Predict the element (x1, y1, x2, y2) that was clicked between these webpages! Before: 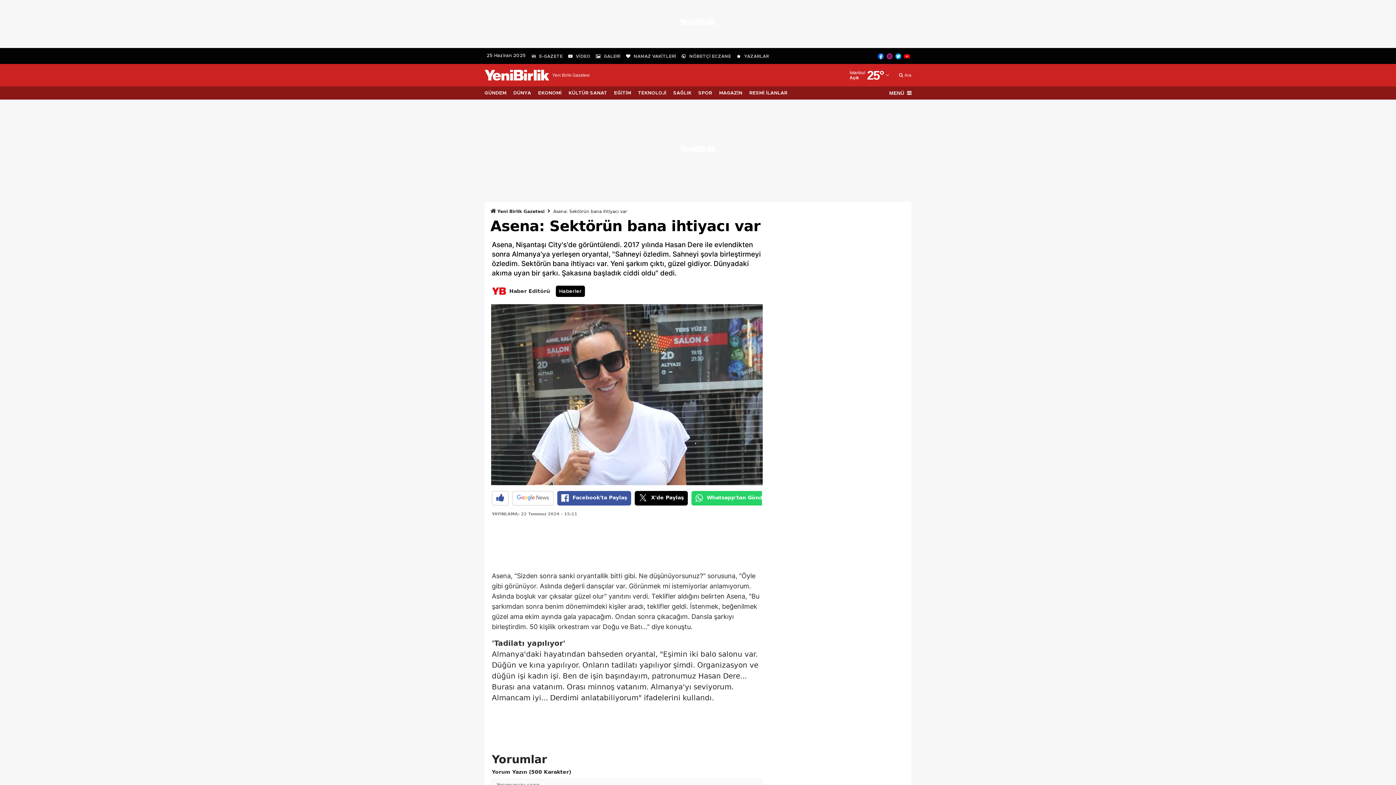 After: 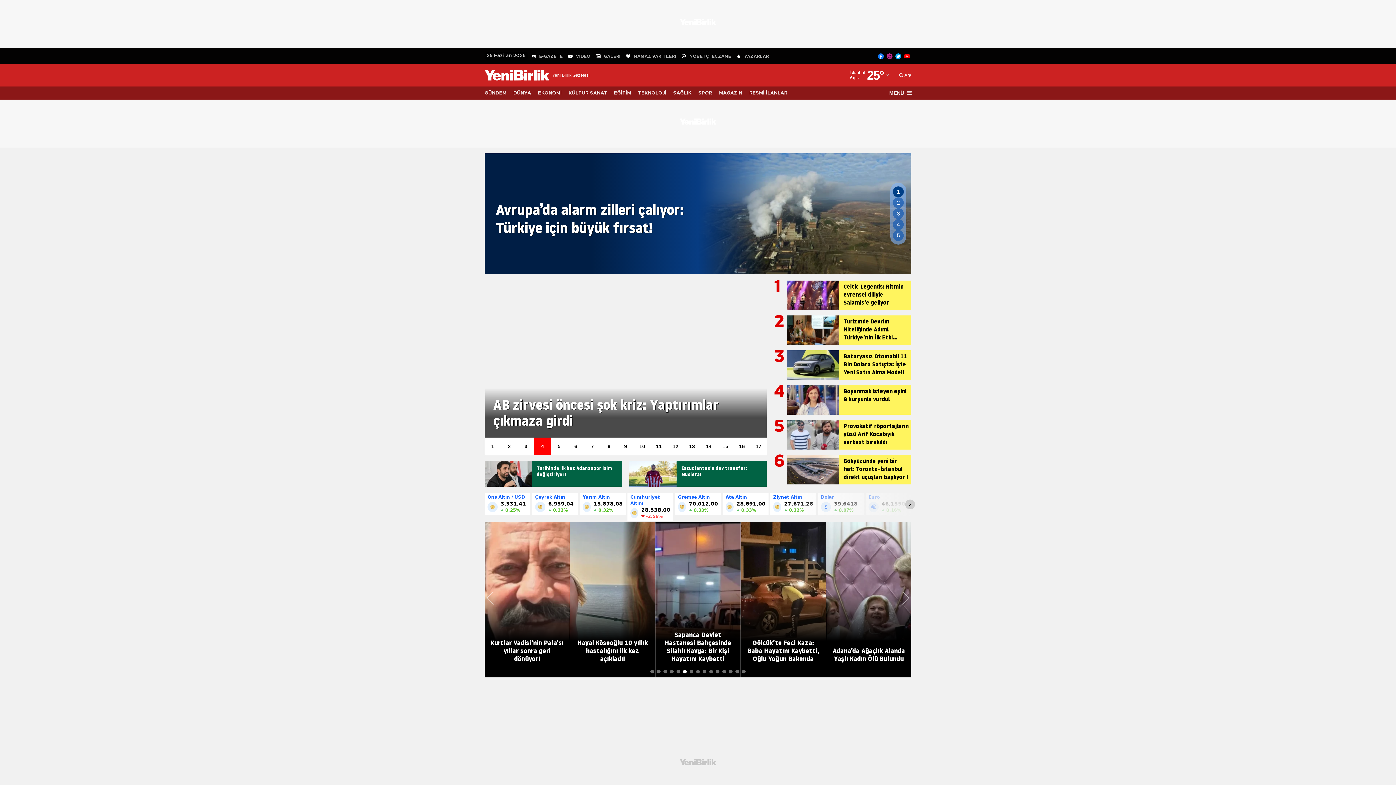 Action: label:  Yeni Birlik Gazetesi bbox: (490, 262, 544, 269)